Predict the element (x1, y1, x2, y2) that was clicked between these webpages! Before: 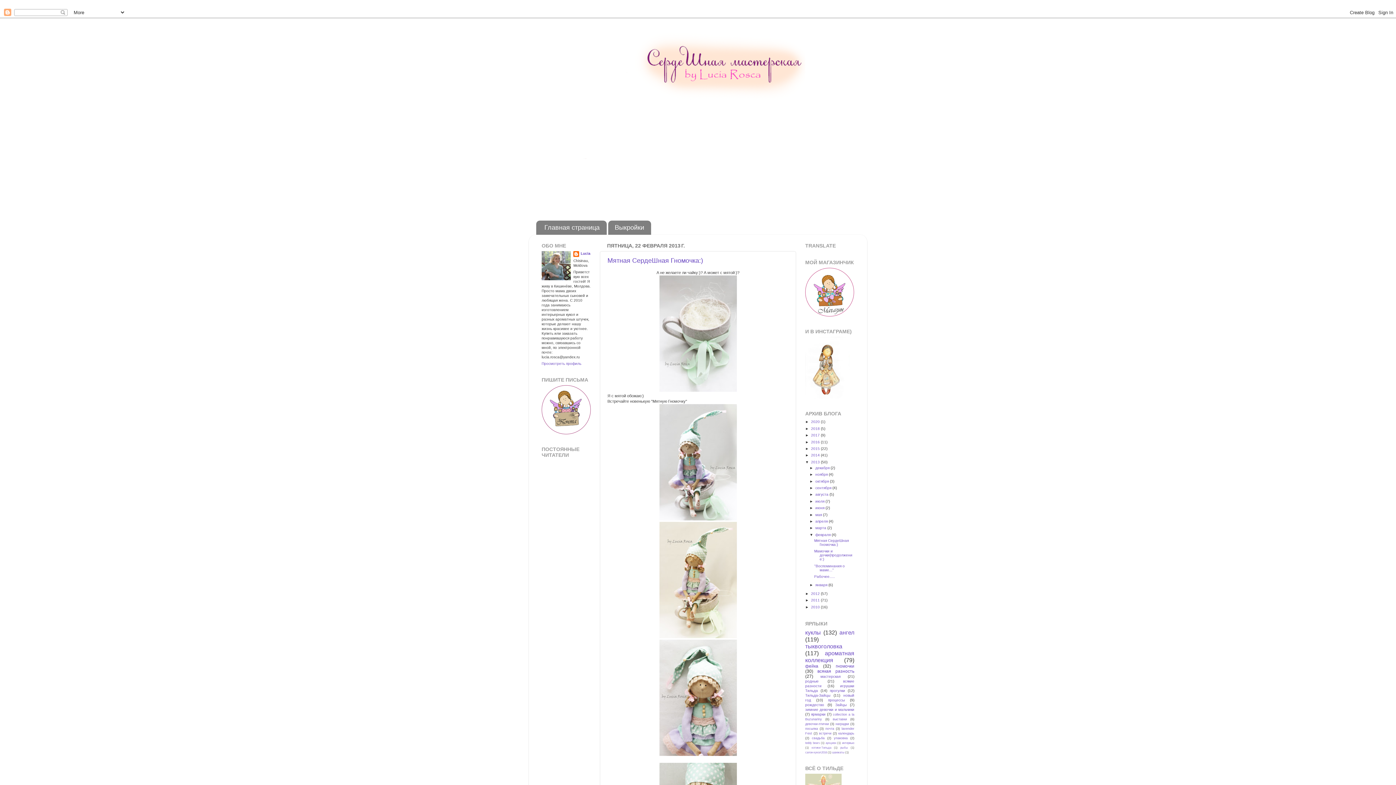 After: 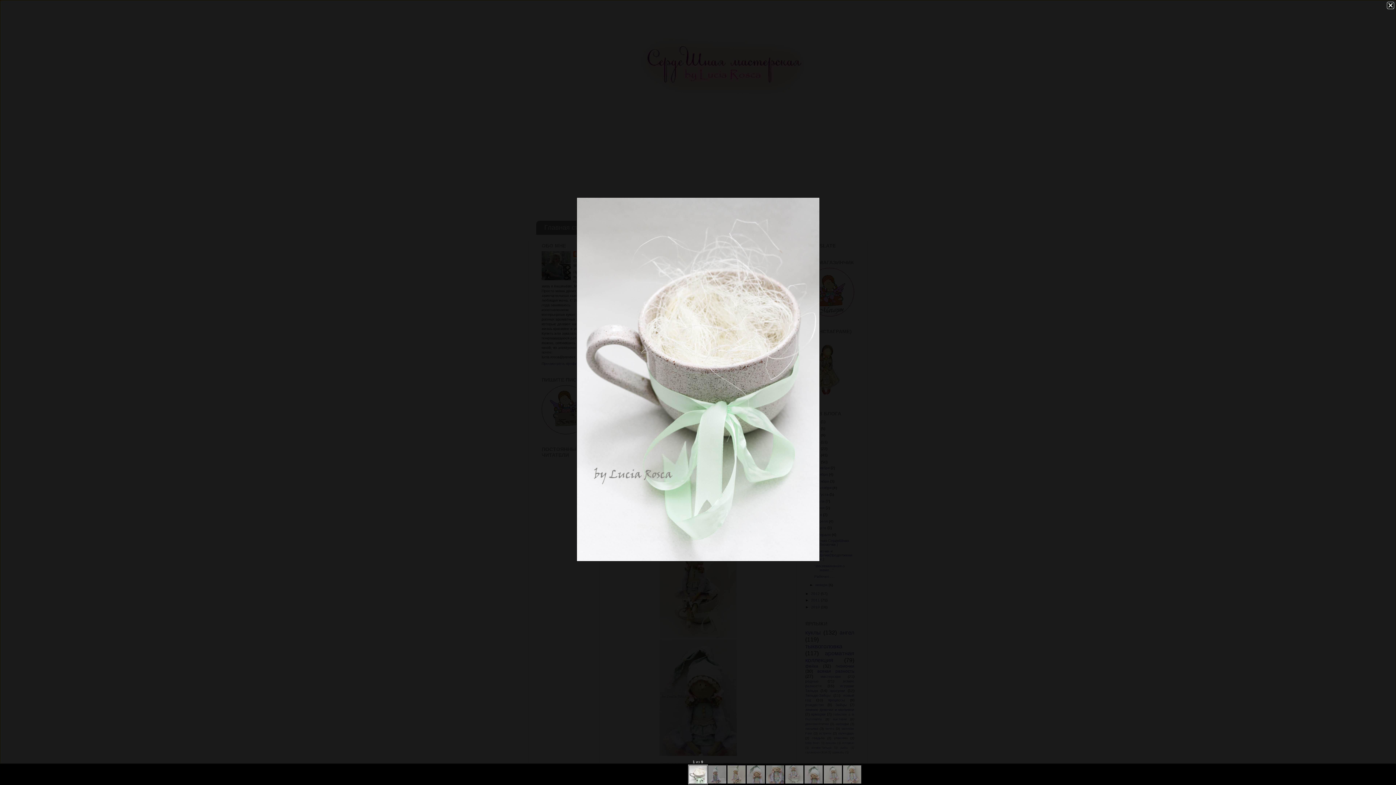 Action: bbox: (659, 388, 736, 392)